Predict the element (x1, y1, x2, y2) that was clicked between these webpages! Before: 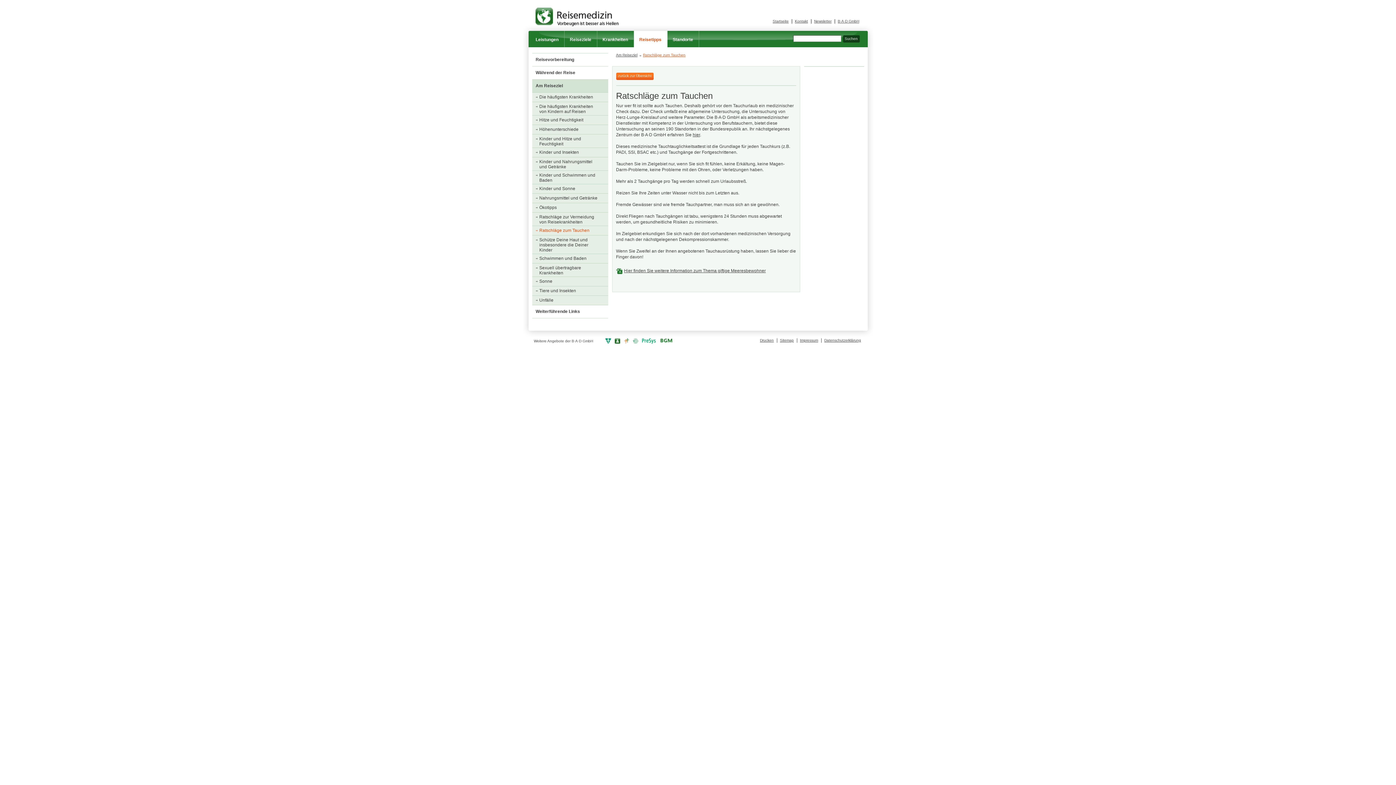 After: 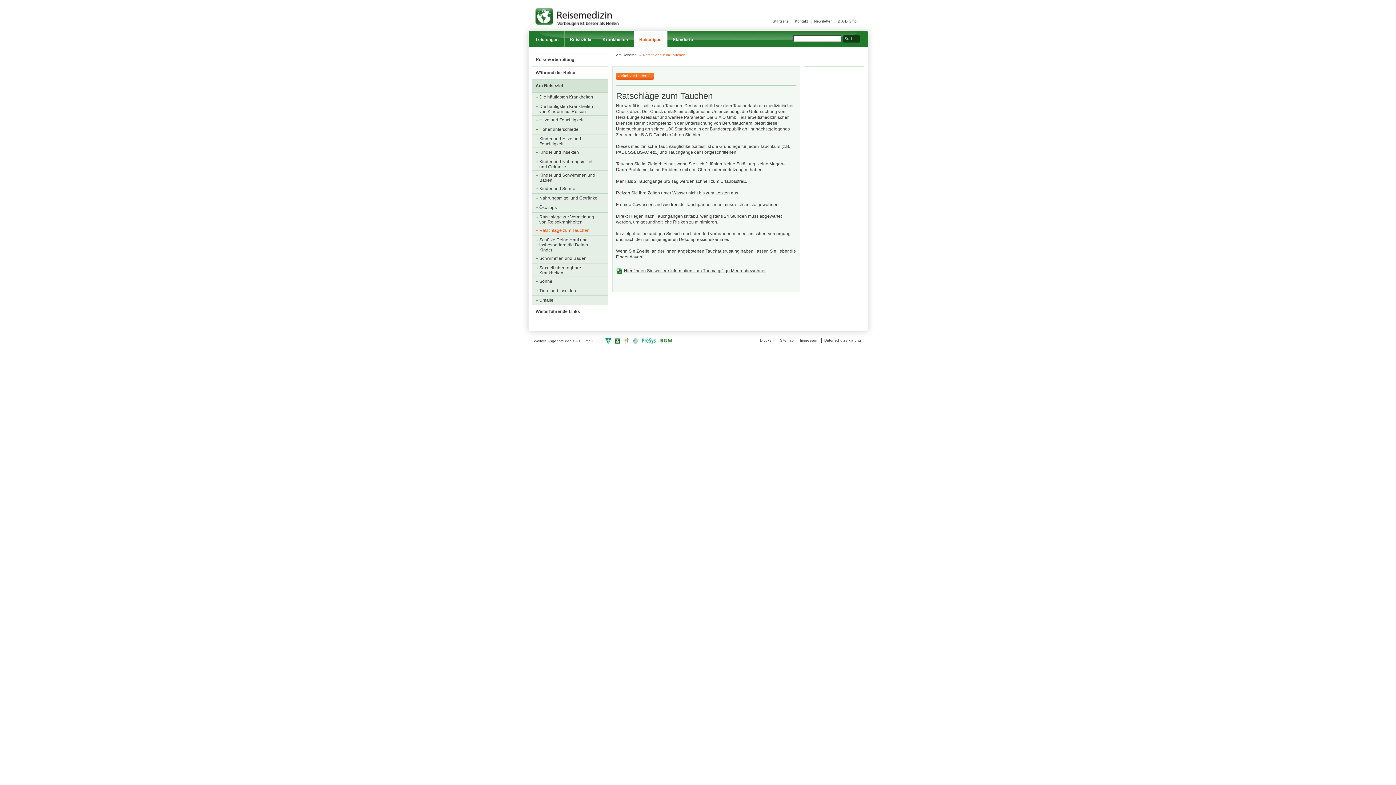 Action: bbox: (623, 338, 632, 342)